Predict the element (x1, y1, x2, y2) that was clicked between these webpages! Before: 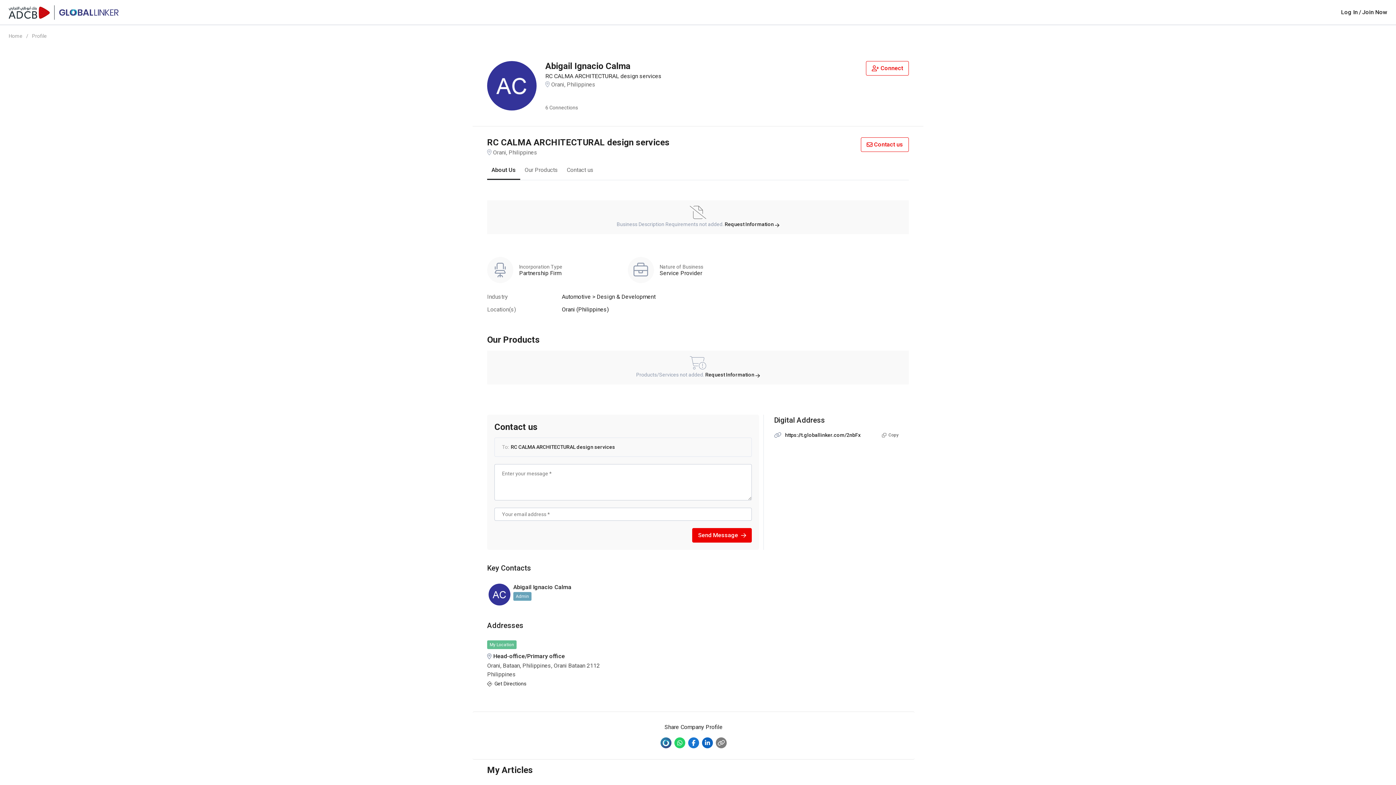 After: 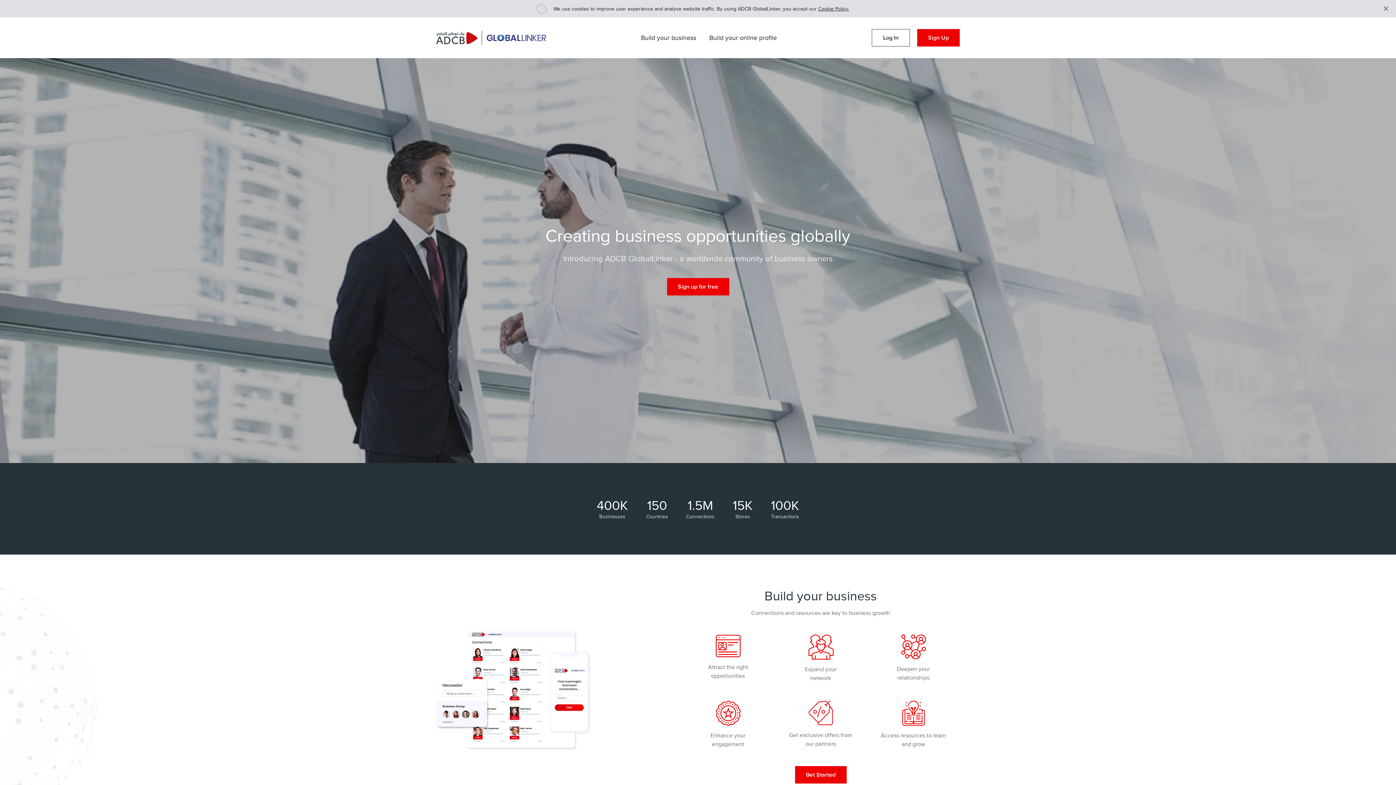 Action: label: Home bbox: (8, 32, 22, 40)